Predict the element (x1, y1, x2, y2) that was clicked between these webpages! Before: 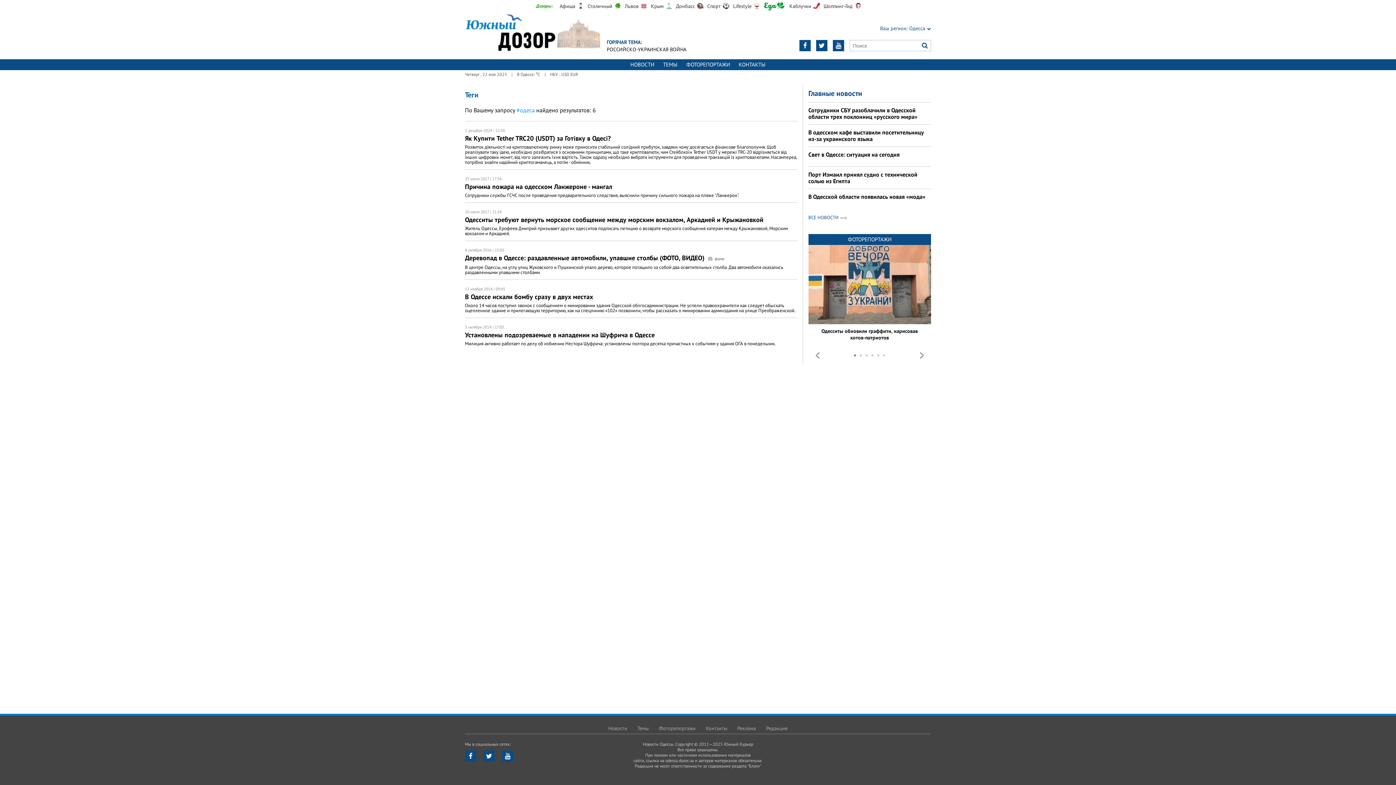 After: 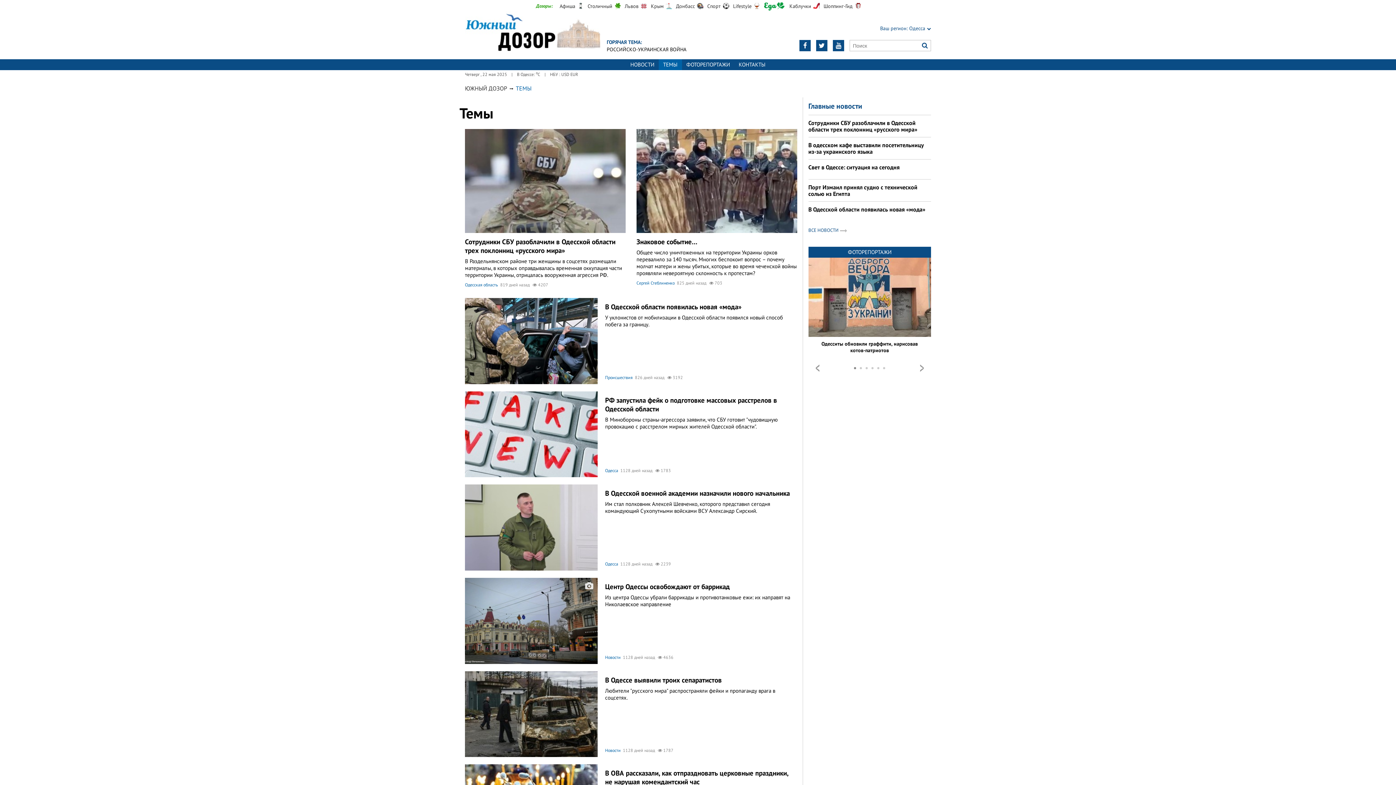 Action: label: Темы bbox: (637, 723, 648, 734)